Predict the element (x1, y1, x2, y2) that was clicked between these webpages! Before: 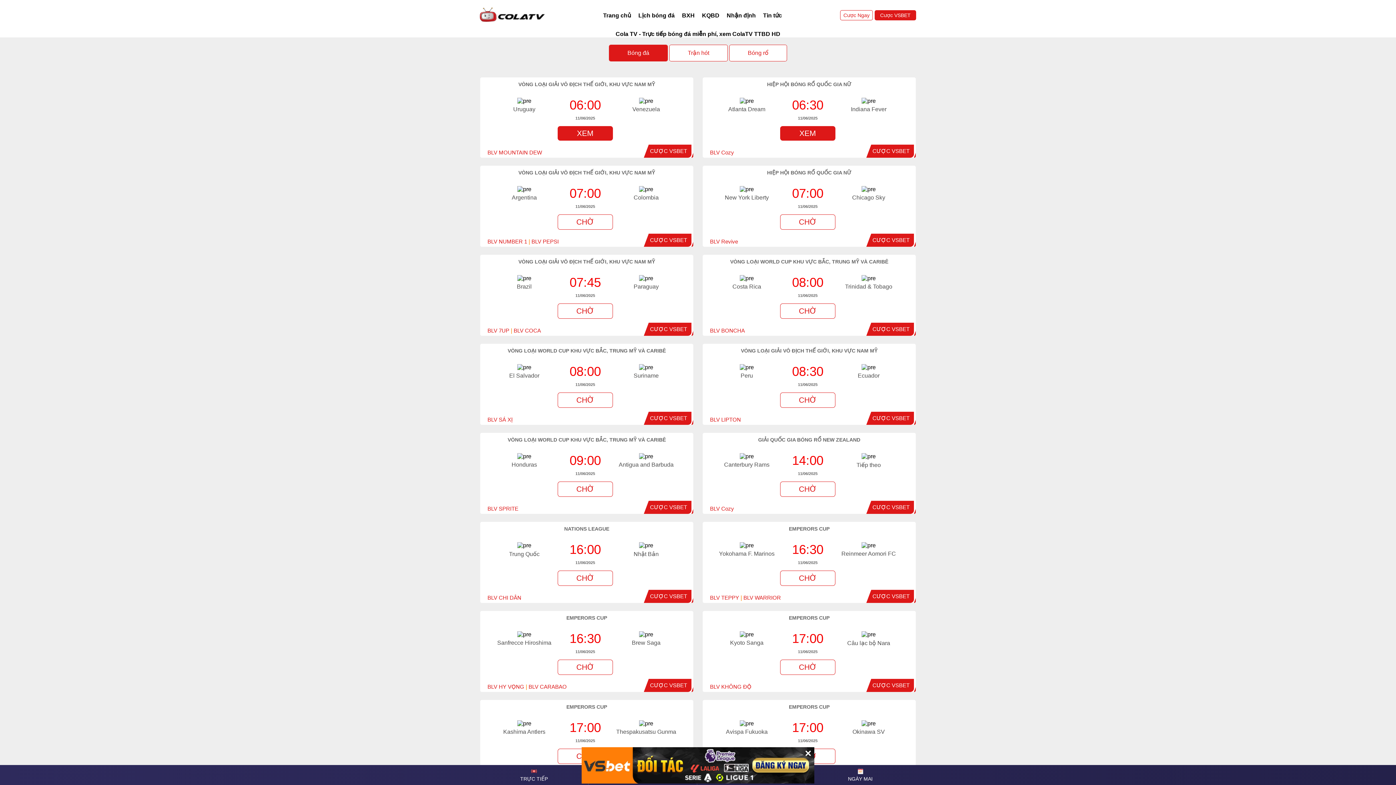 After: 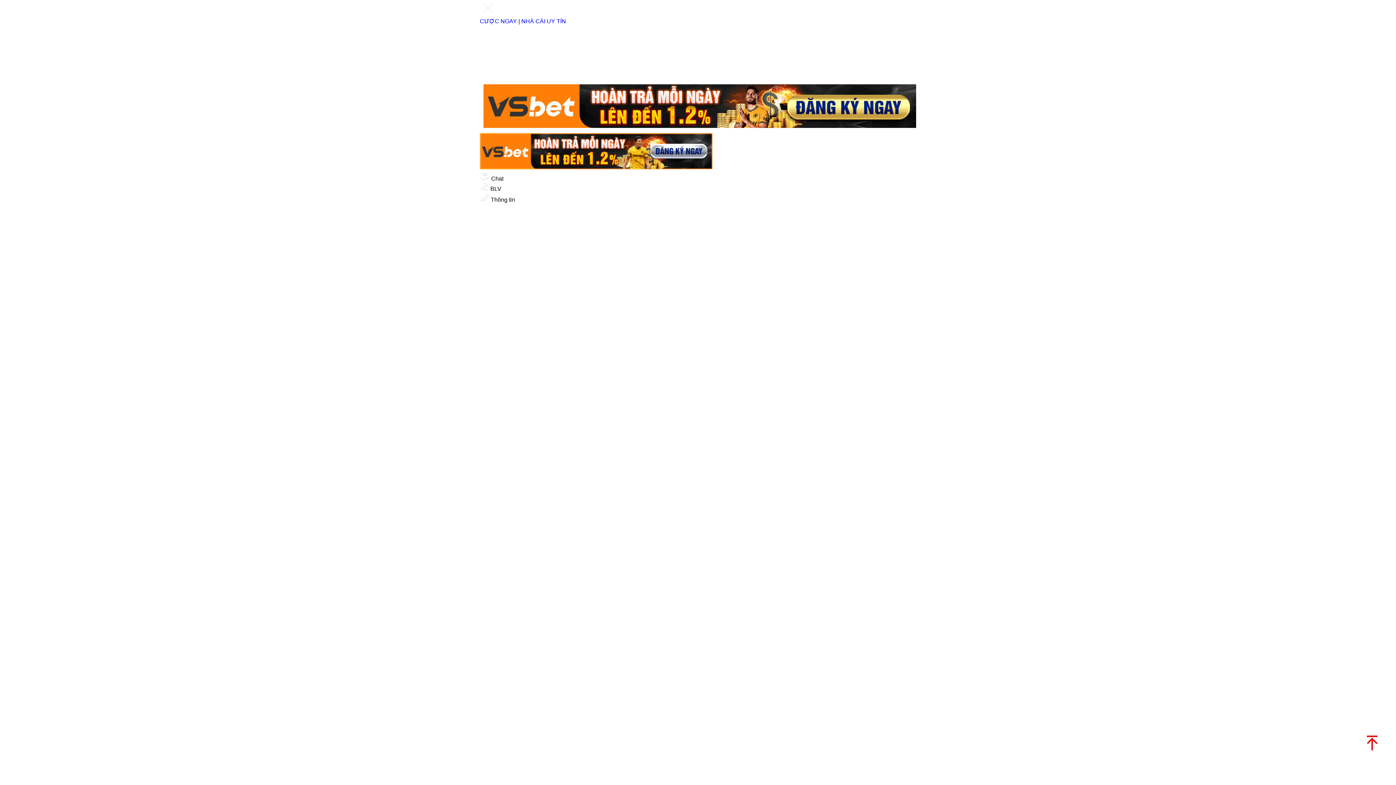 Action: label: BLV WARRIOR bbox: (743, 594, 781, 601)